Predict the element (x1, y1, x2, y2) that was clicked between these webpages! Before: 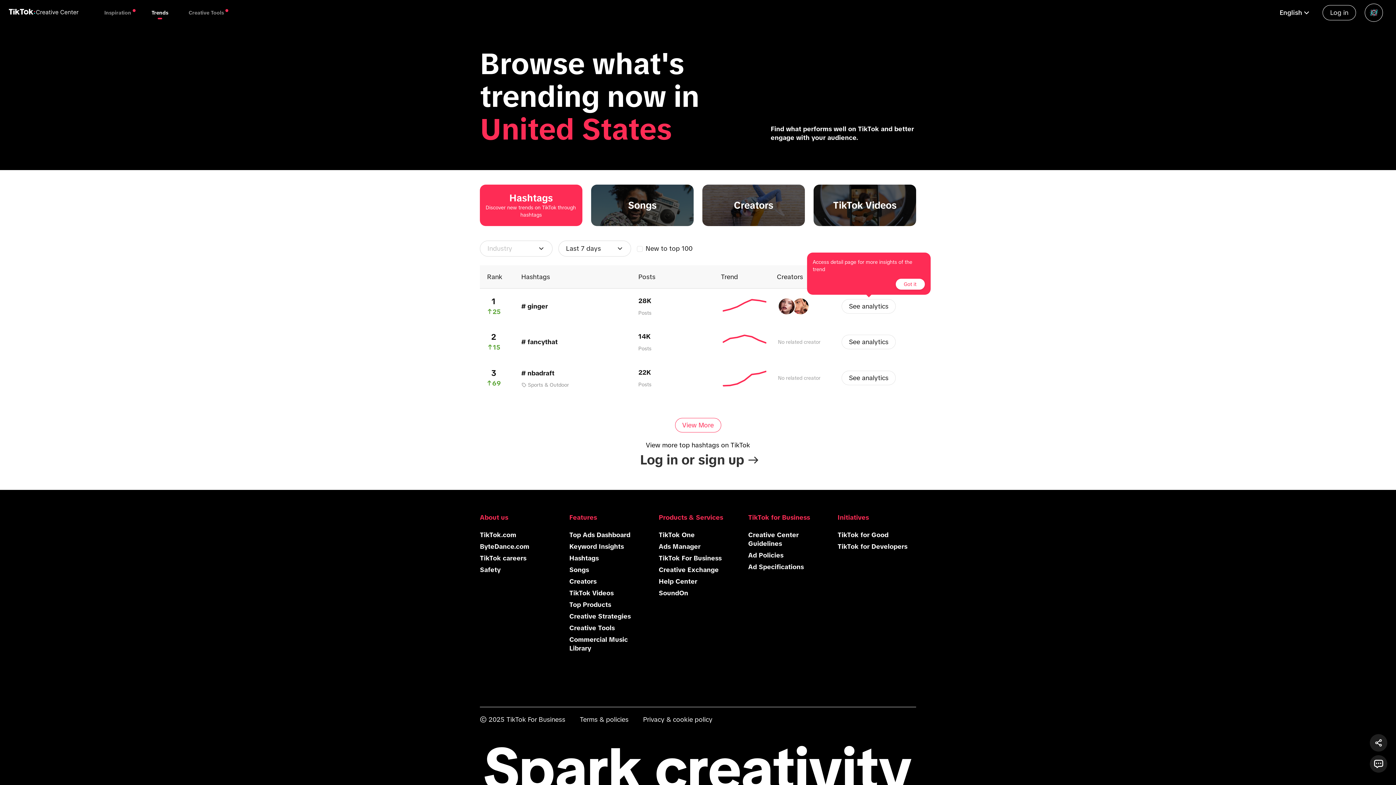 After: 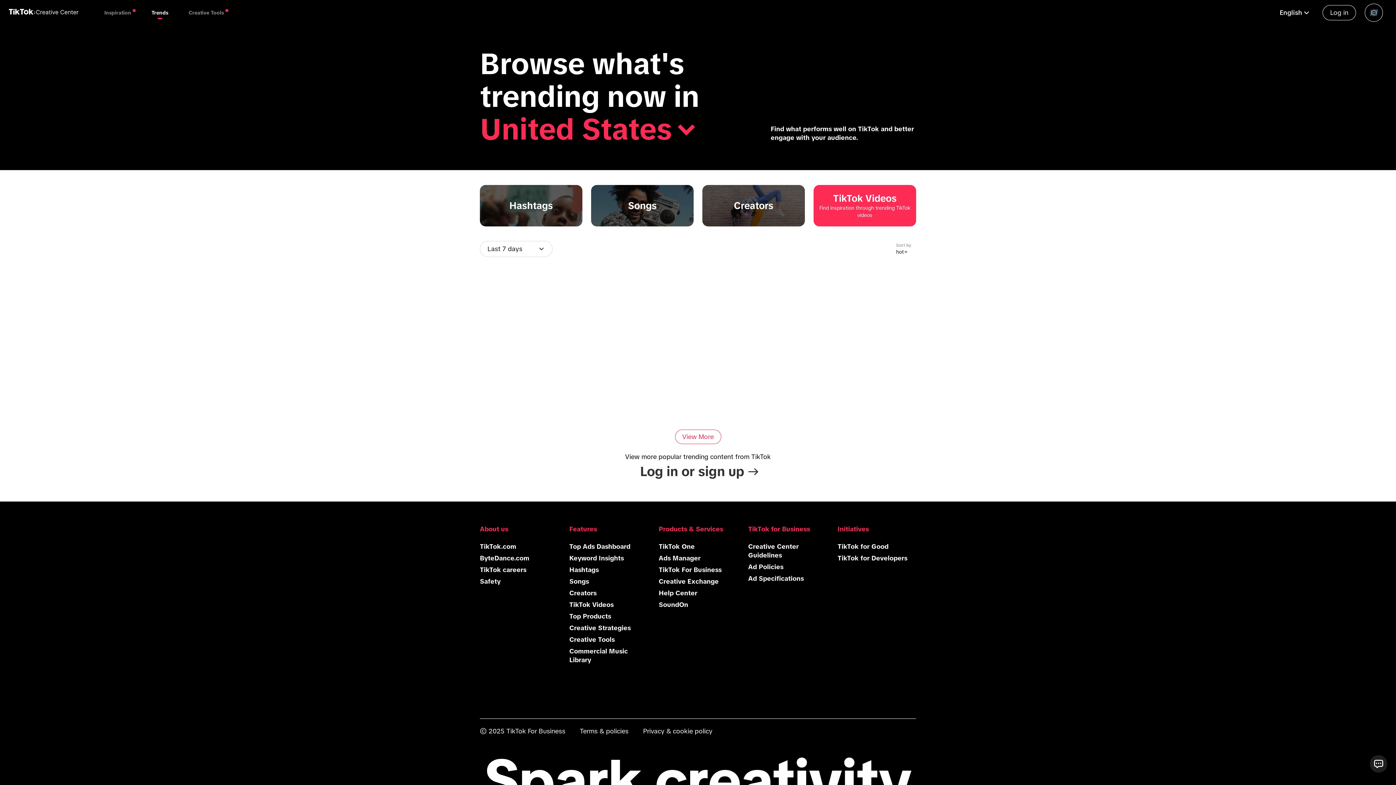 Action: bbox: (813, 184, 916, 226) label: TikTok Videos